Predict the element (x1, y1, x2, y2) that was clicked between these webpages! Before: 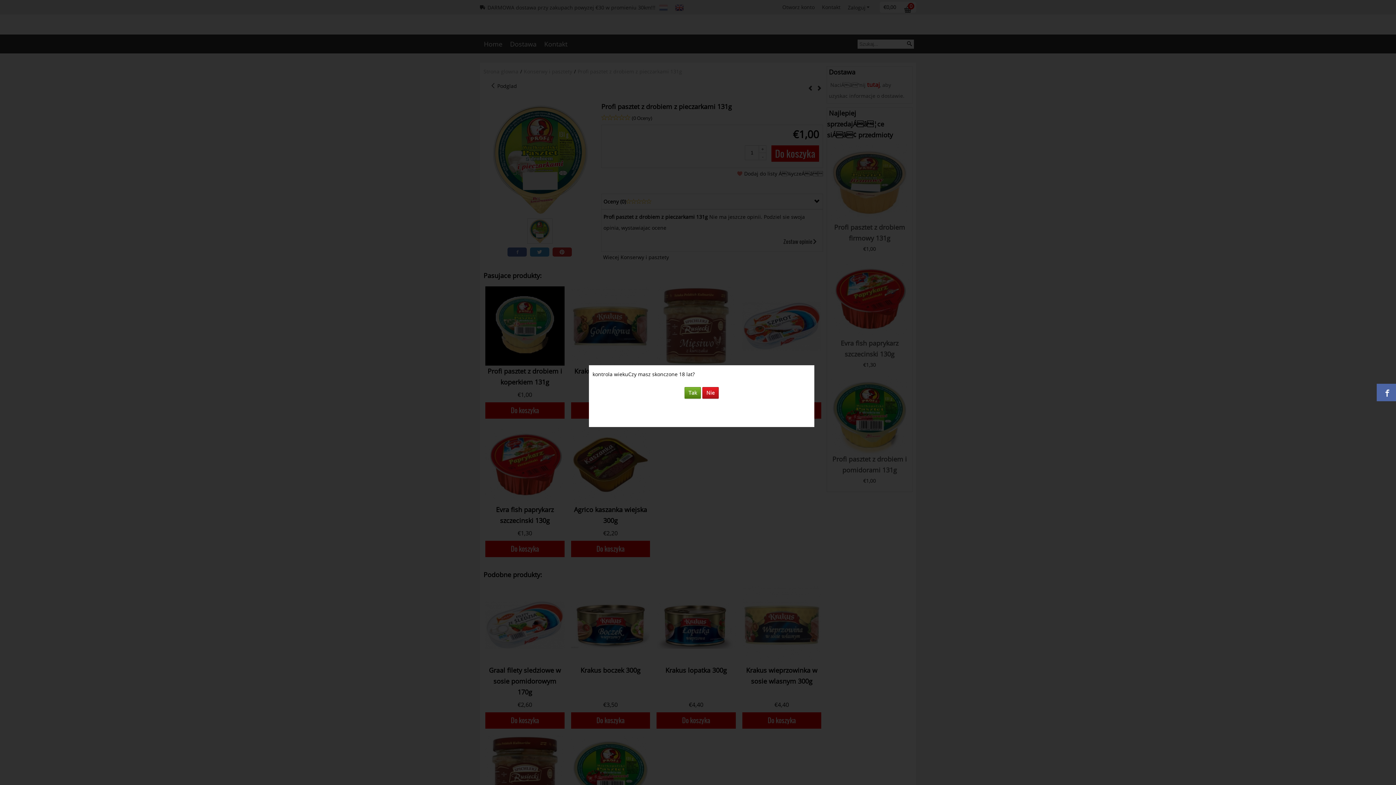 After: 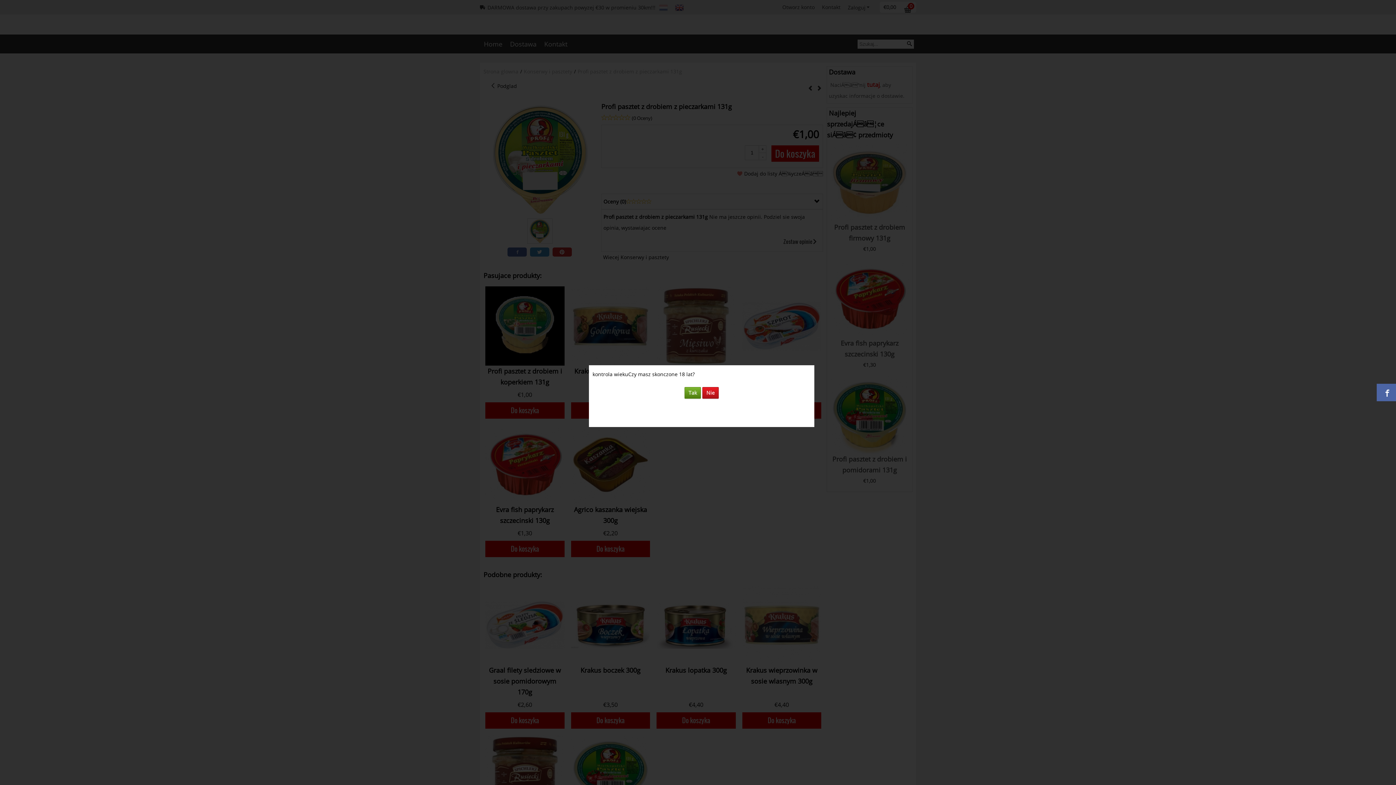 Action: bbox: (1377, 384, 1400, 401)